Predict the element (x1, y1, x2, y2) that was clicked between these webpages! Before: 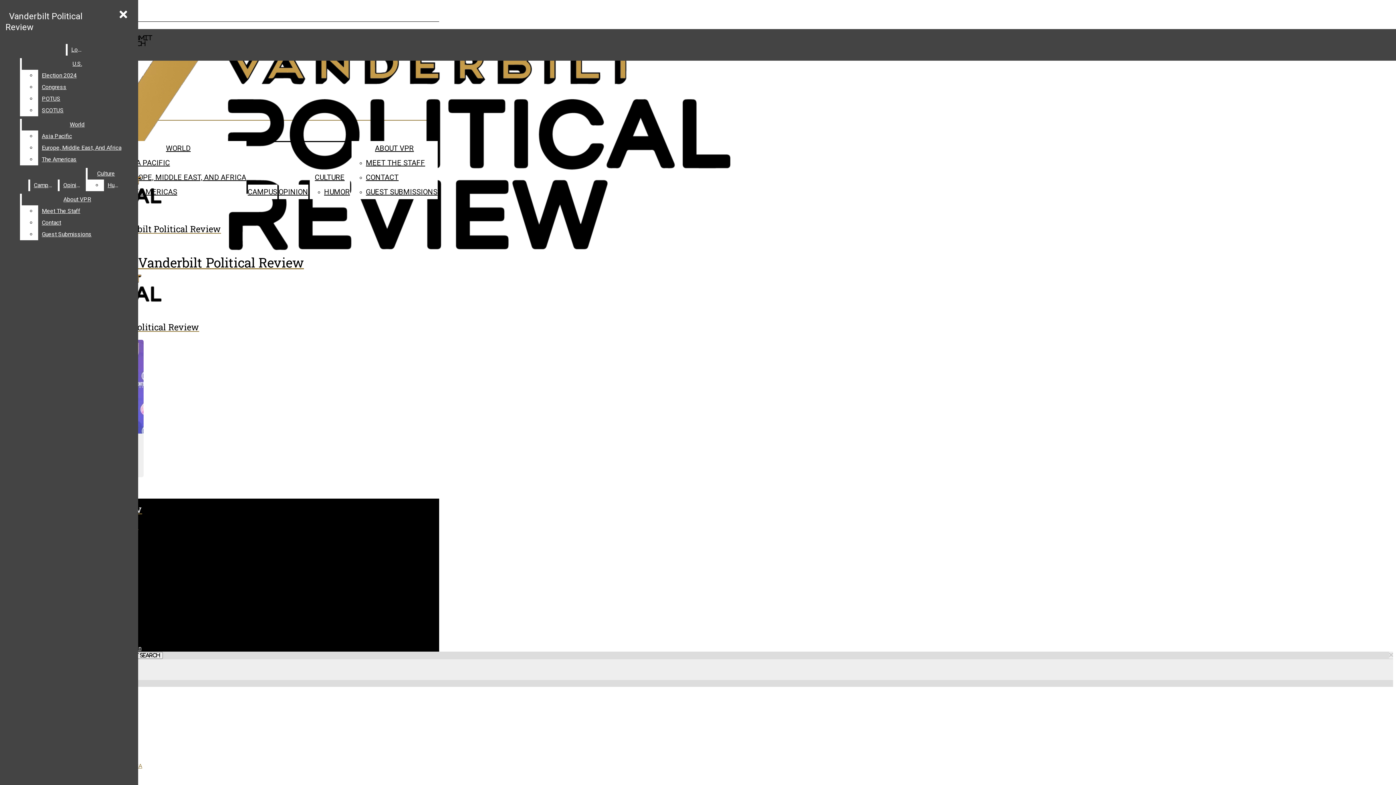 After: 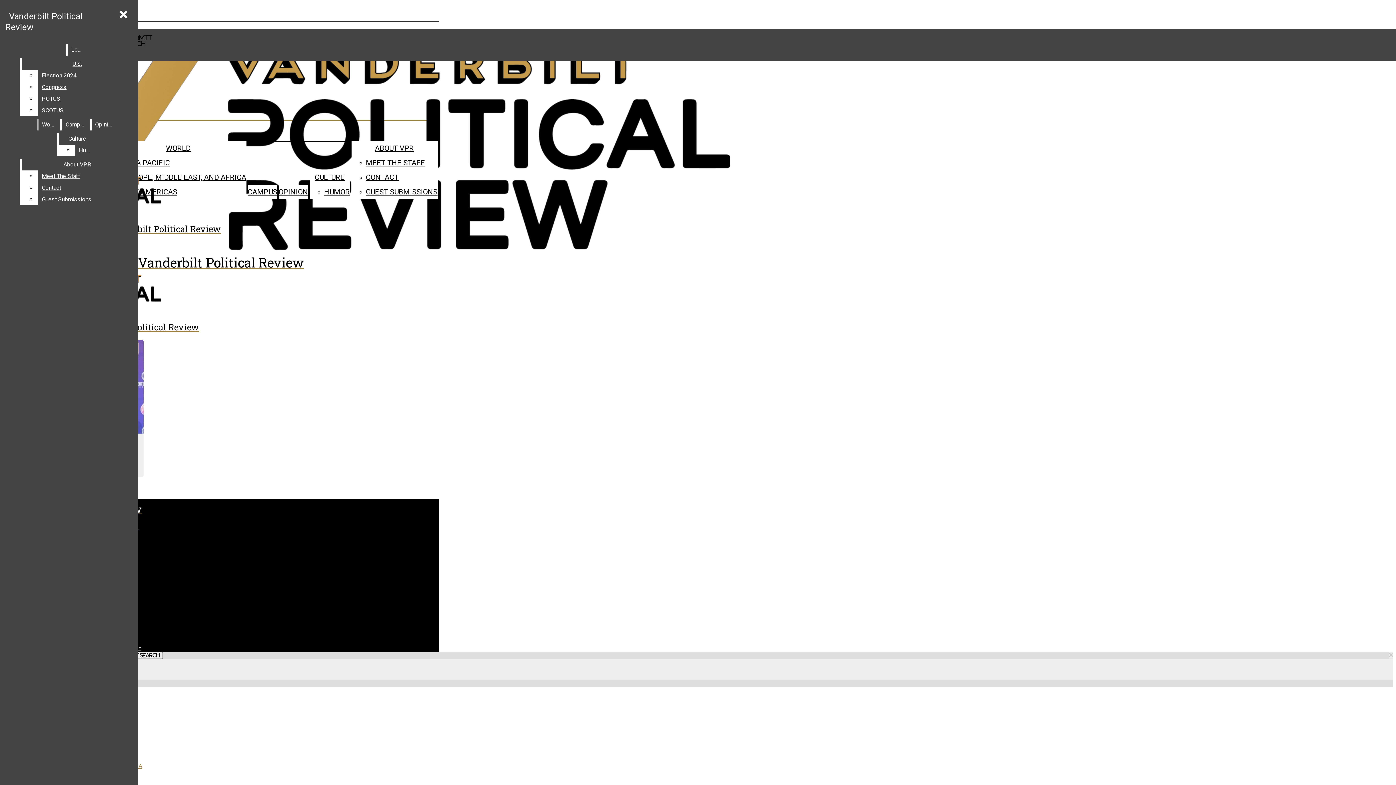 Action: label: The Americas bbox: (38, 153, 132, 165)